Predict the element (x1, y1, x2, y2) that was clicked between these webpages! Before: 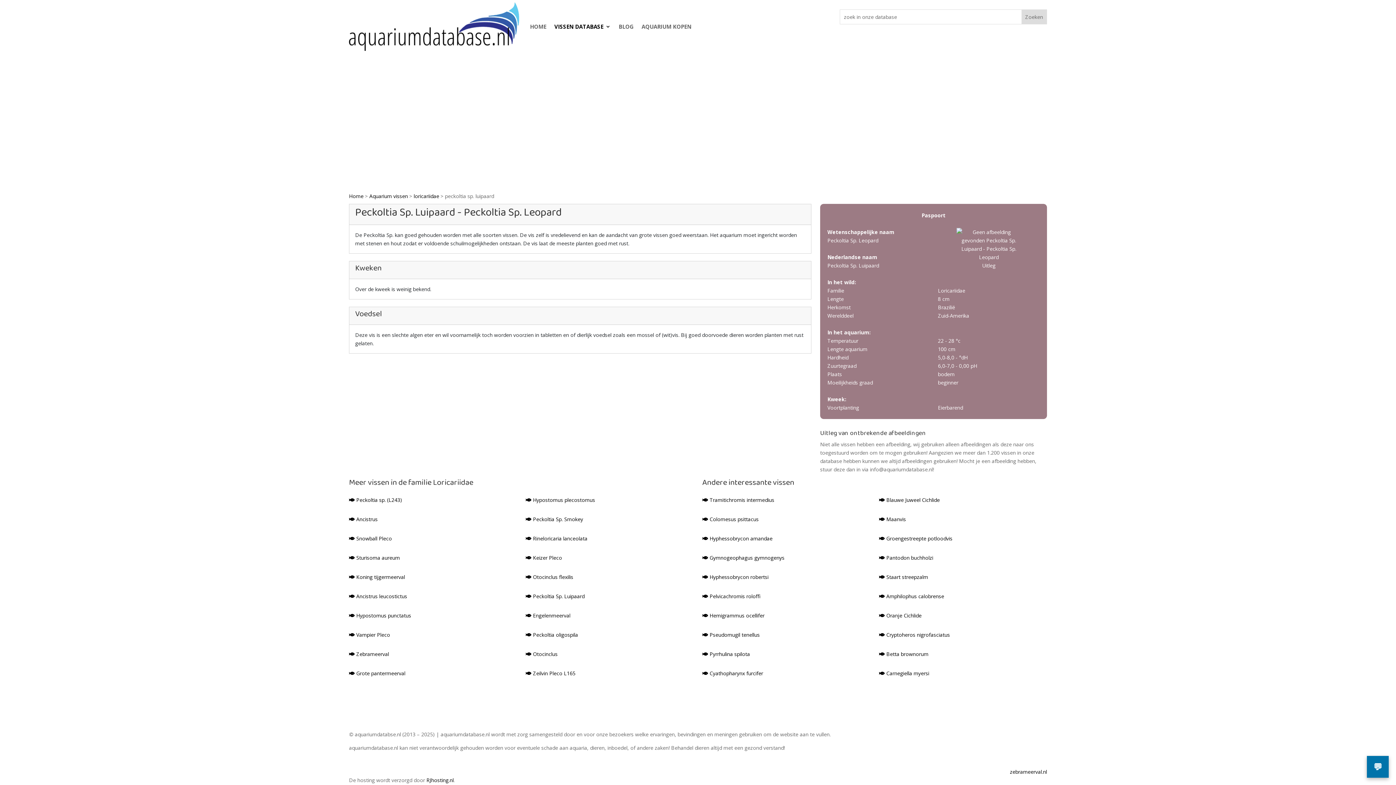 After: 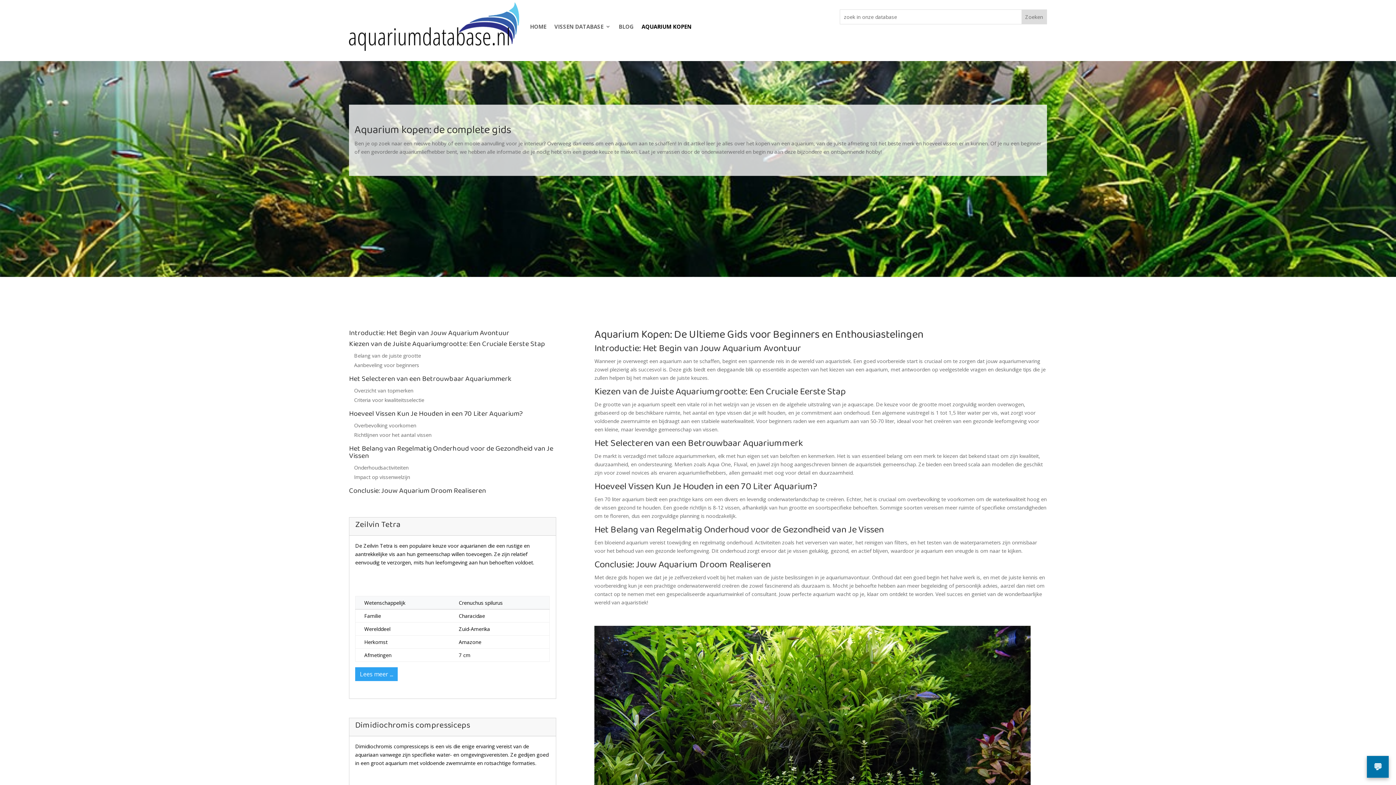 Action: label: AQUARIUM KOPEN bbox: (641, 2, 691, 50)